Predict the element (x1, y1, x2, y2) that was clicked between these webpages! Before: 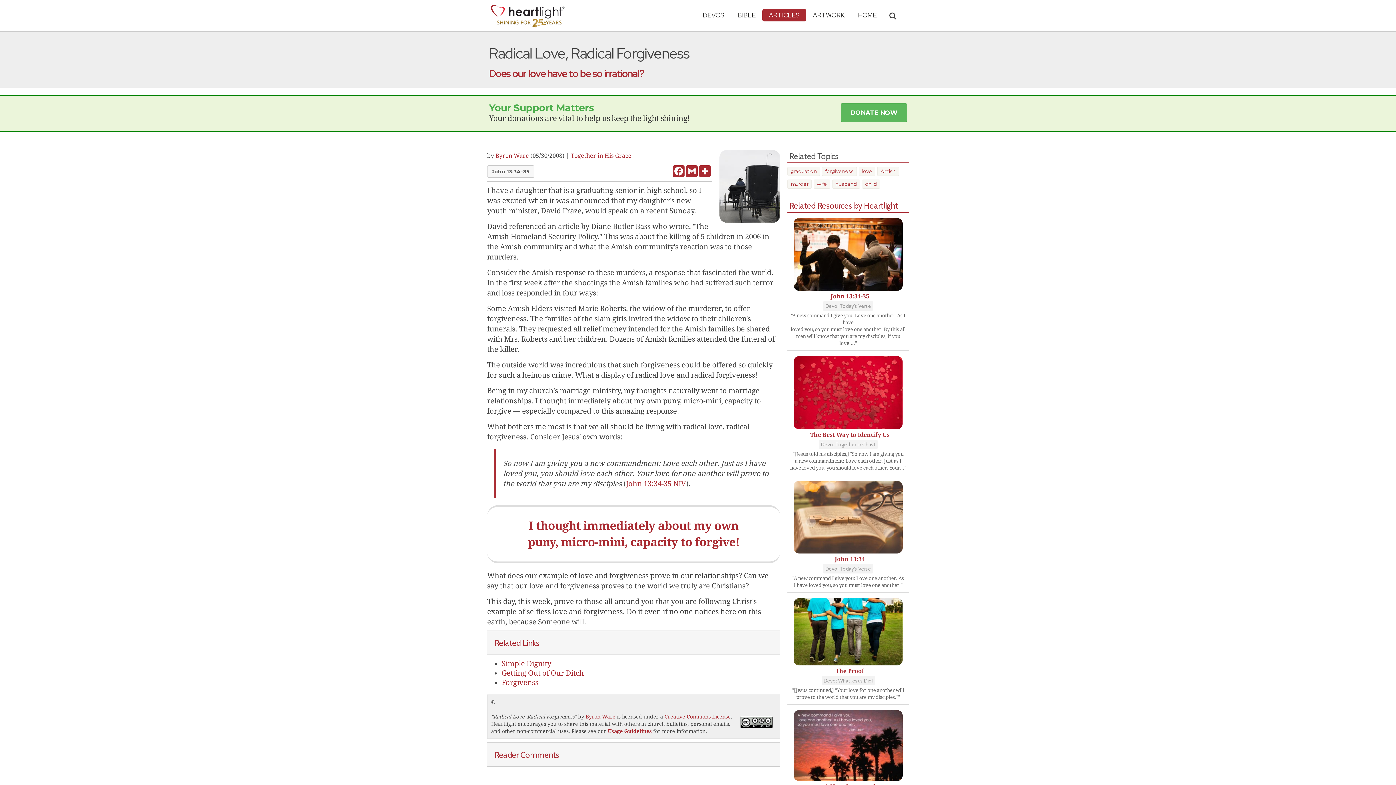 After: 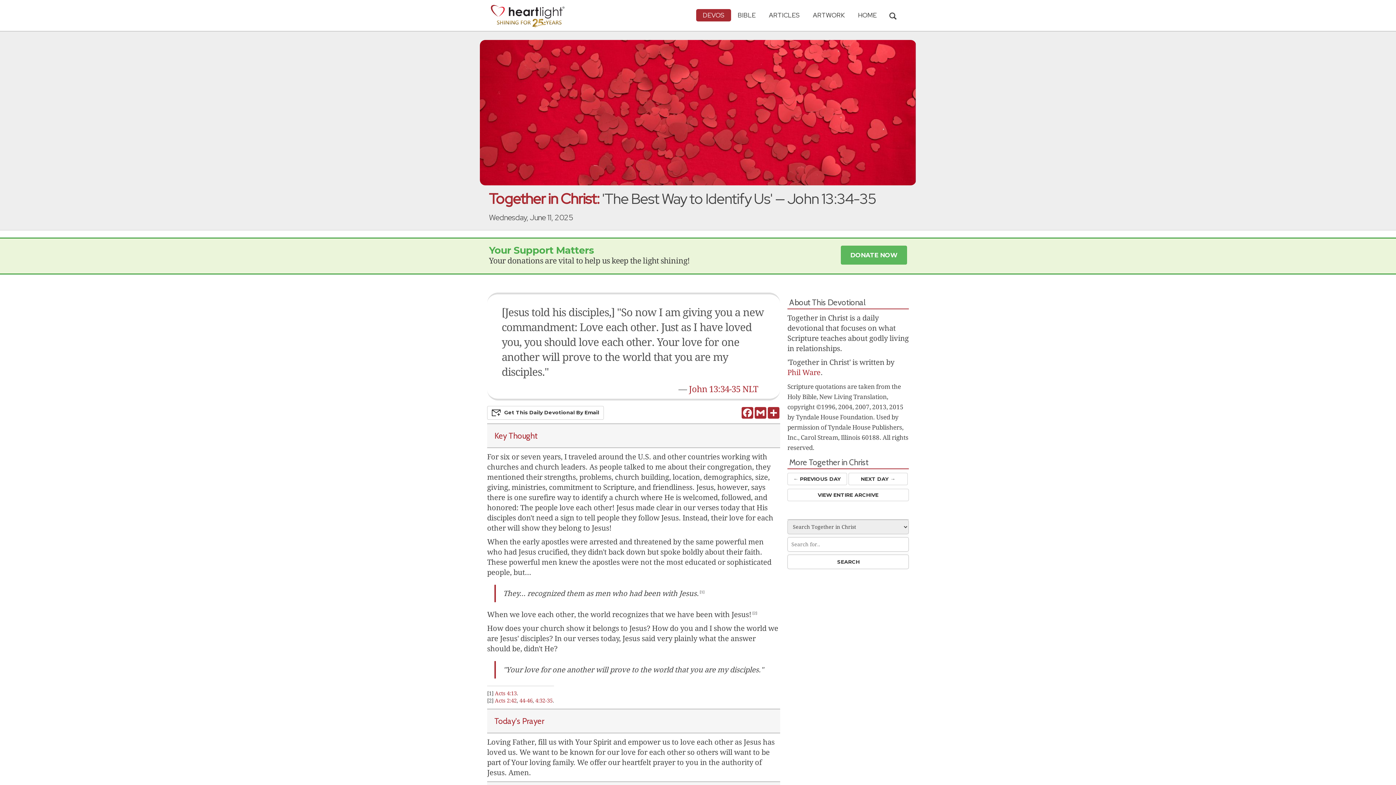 Action: bbox: (793, 389, 902, 395)